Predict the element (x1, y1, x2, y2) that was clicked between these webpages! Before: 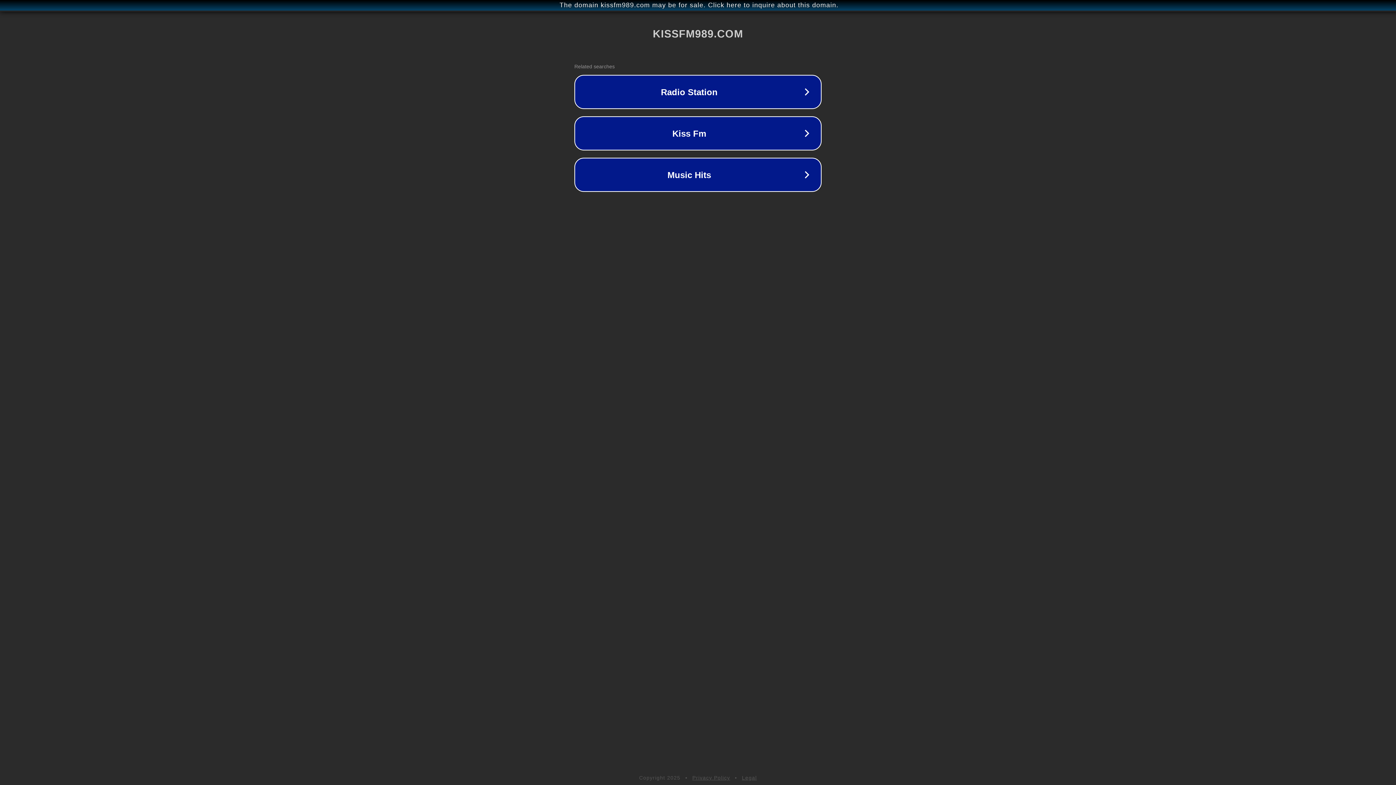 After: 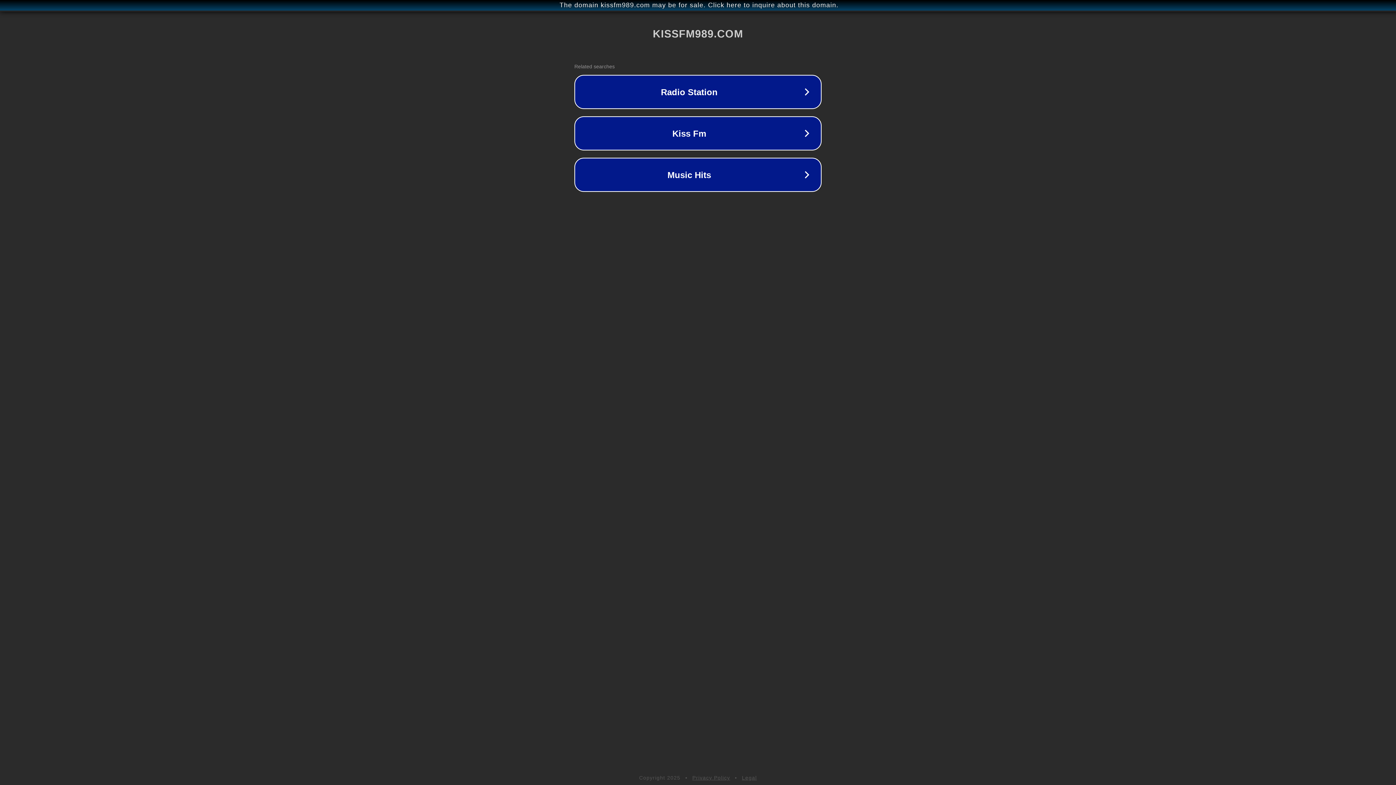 Action: bbox: (692, 775, 730, 781) label: Privacy Policy